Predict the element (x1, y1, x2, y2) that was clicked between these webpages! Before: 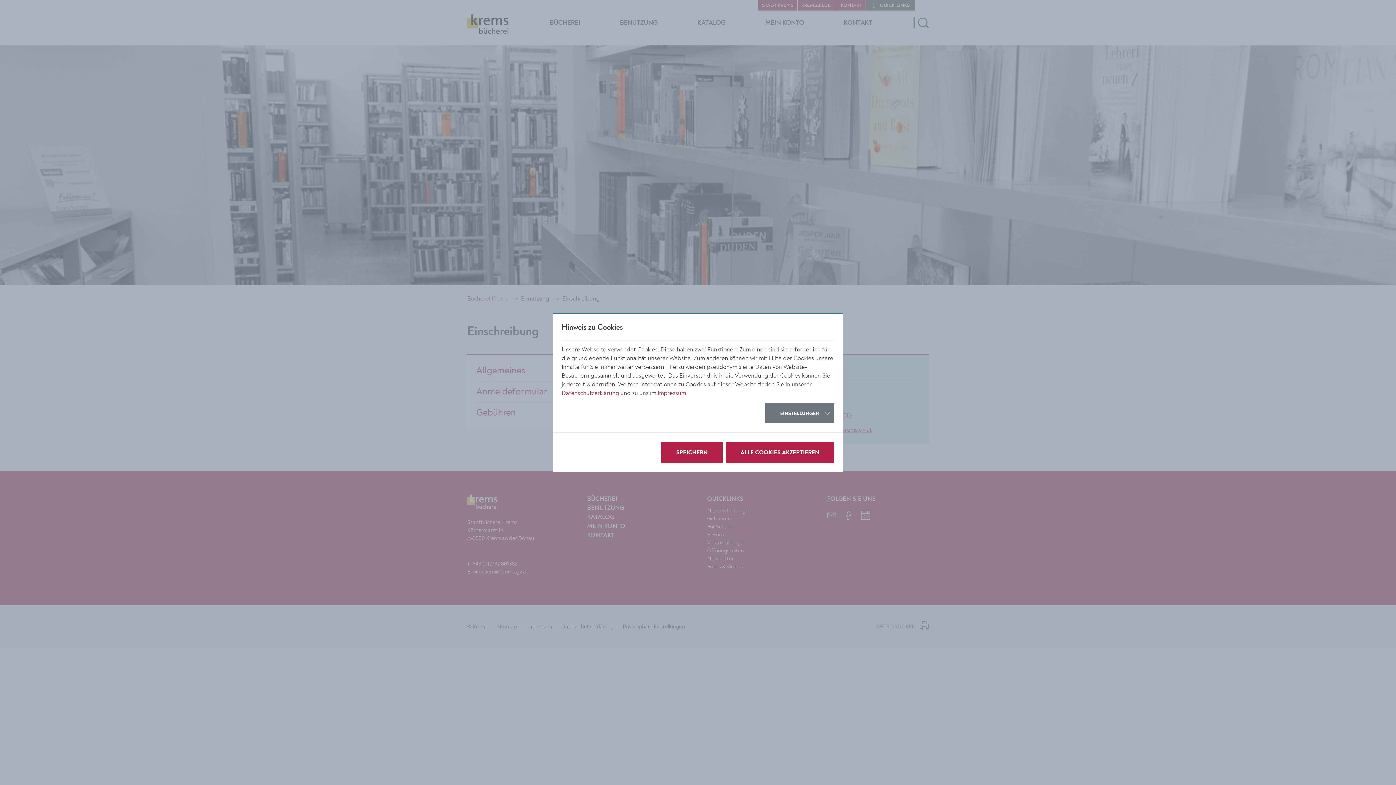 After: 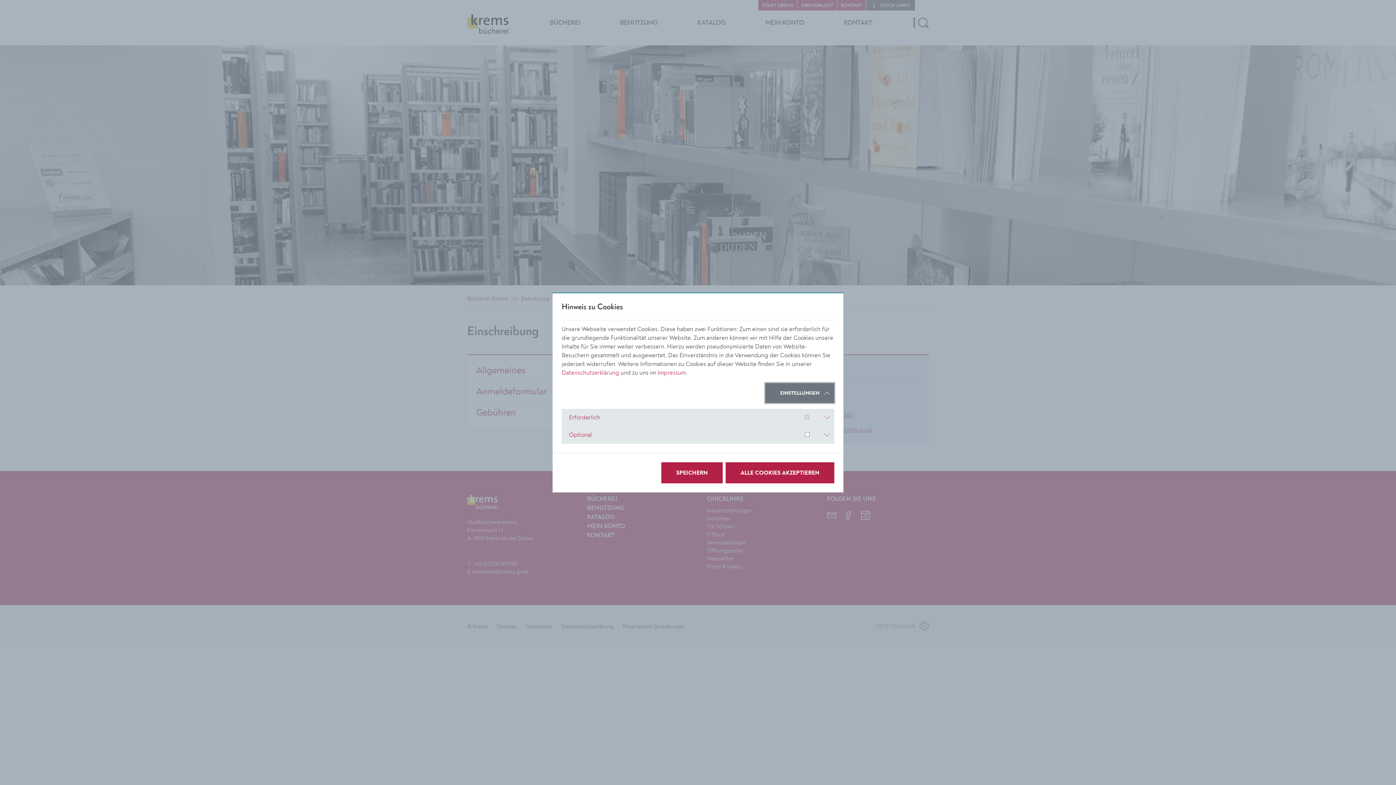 Action: label: EINSTELLUNGEN bbox: (765, 403, 834, 423)